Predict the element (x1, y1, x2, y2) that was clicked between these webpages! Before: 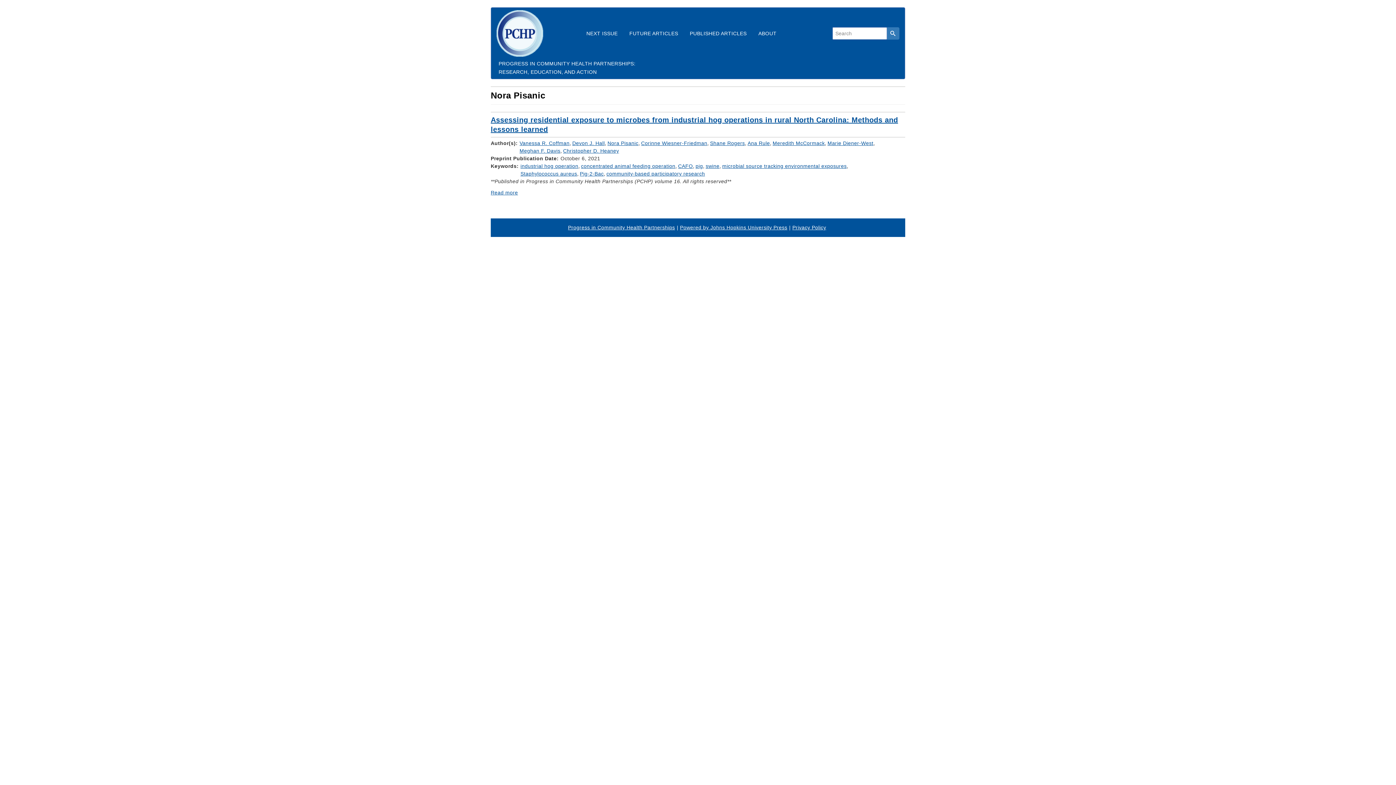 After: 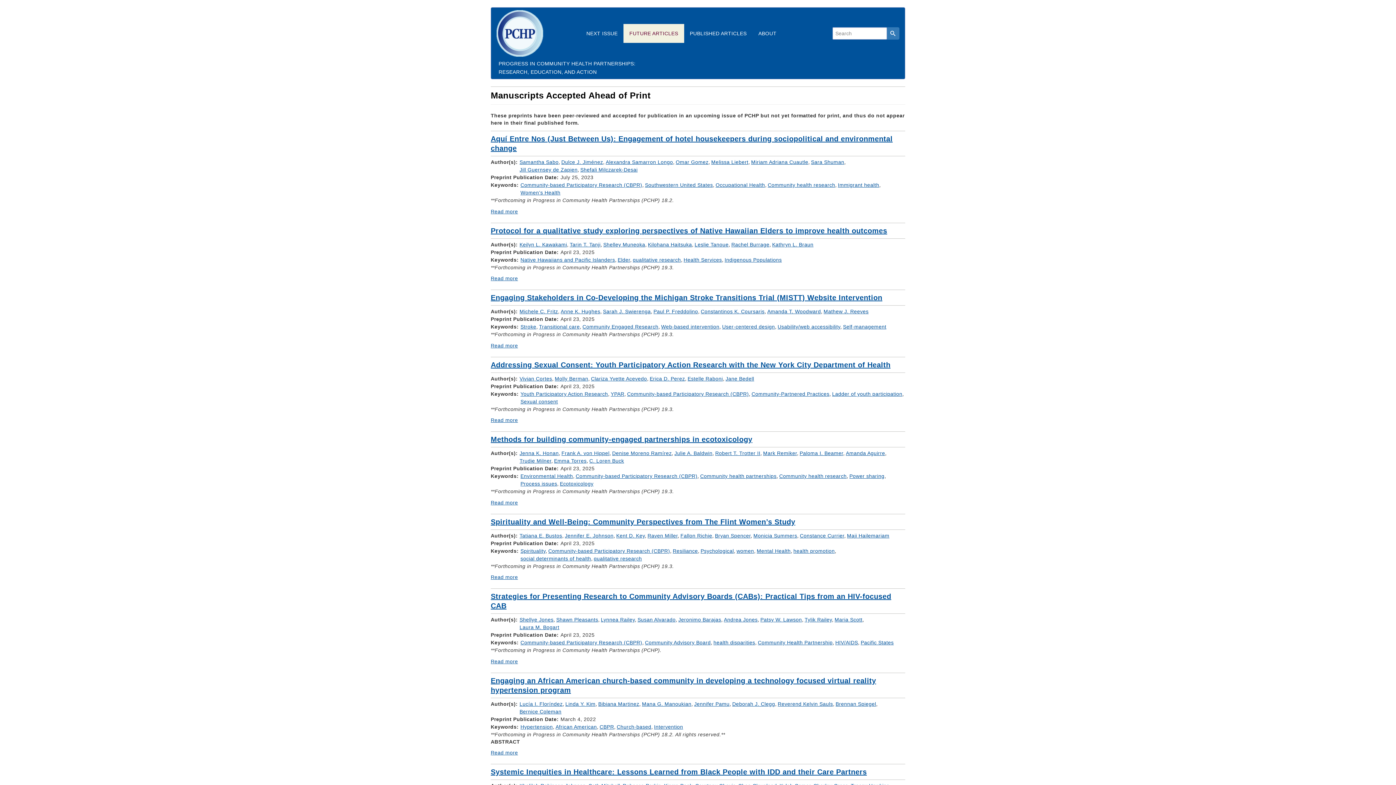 Action: label: FUTURE ARTICLES bbox: (623, 24, 684, 42)